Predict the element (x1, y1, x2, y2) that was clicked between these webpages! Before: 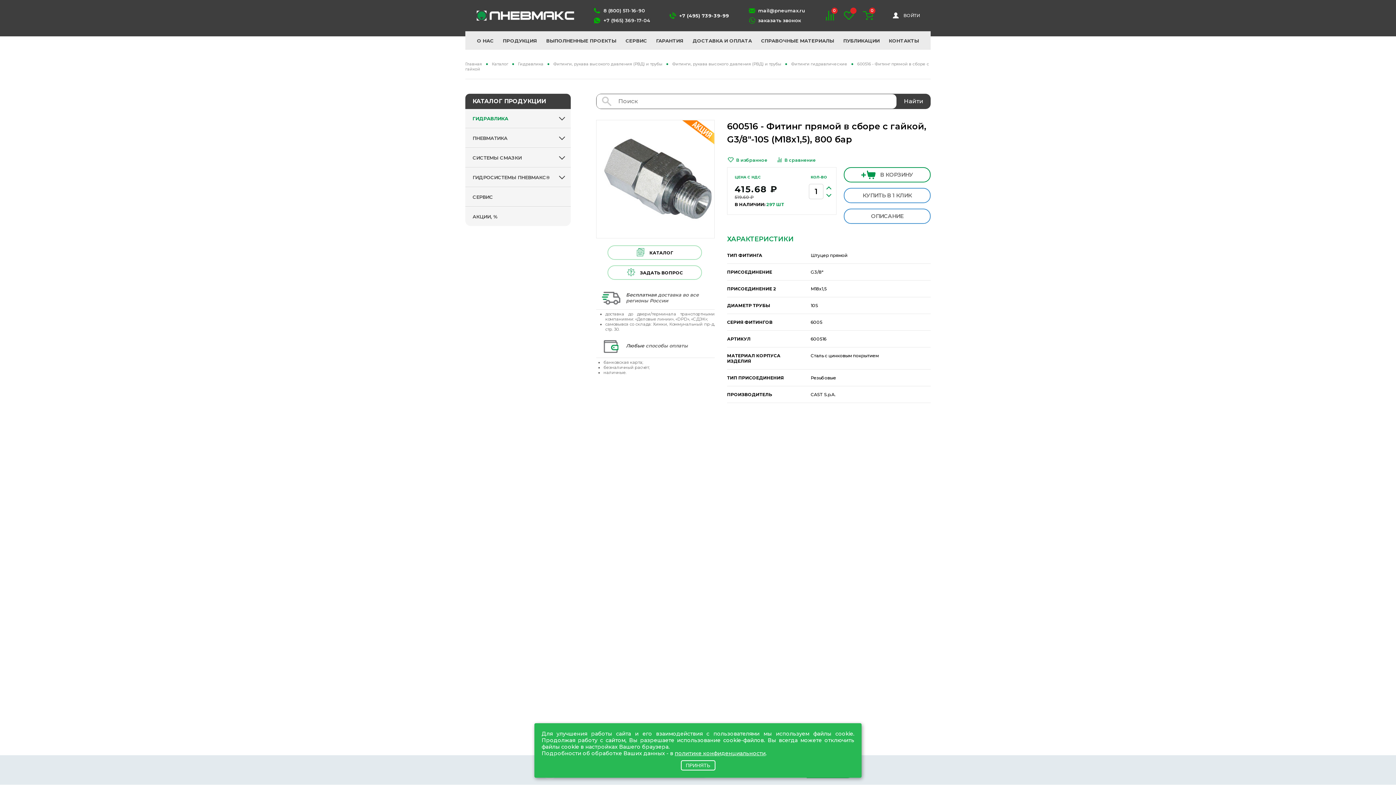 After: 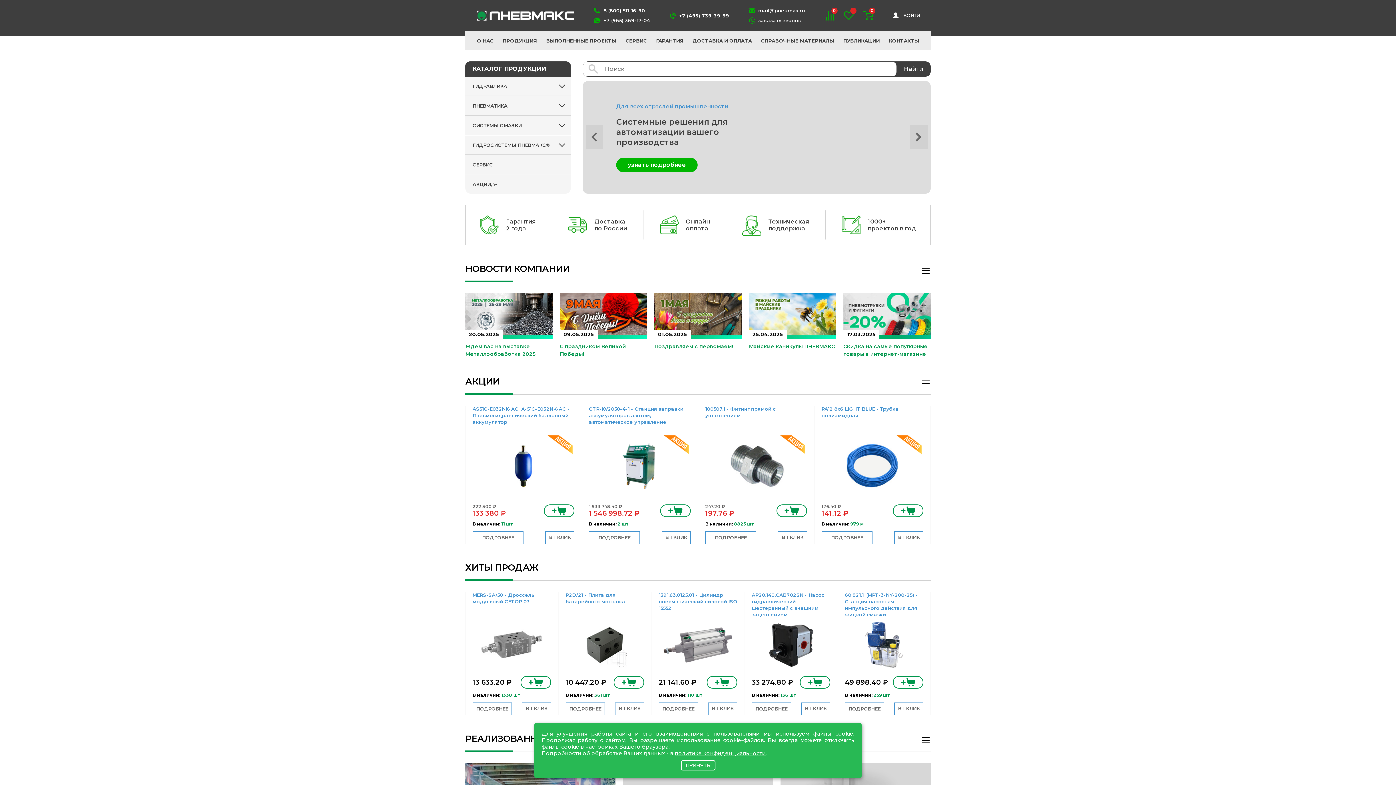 Action: label: Главная bbox: (465, 61, 482, 66)